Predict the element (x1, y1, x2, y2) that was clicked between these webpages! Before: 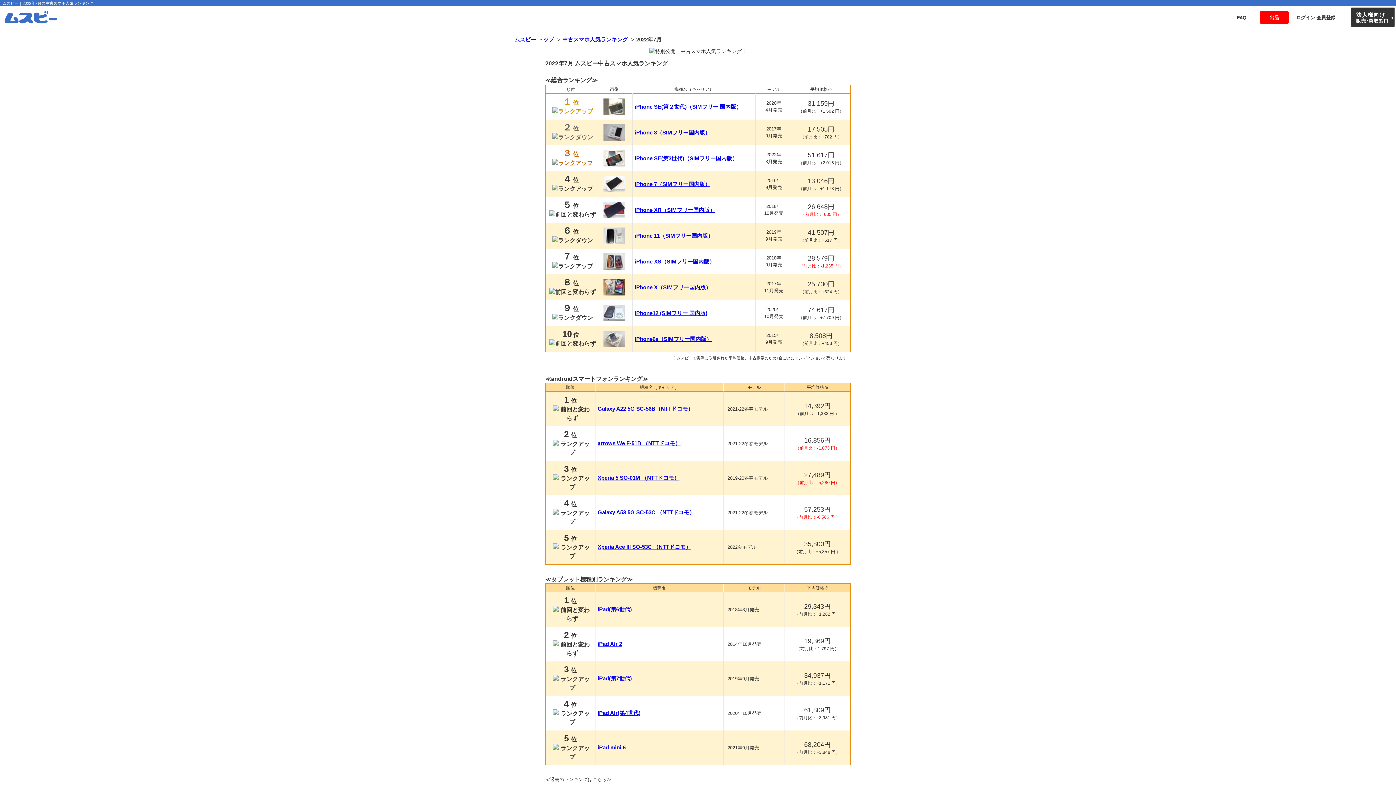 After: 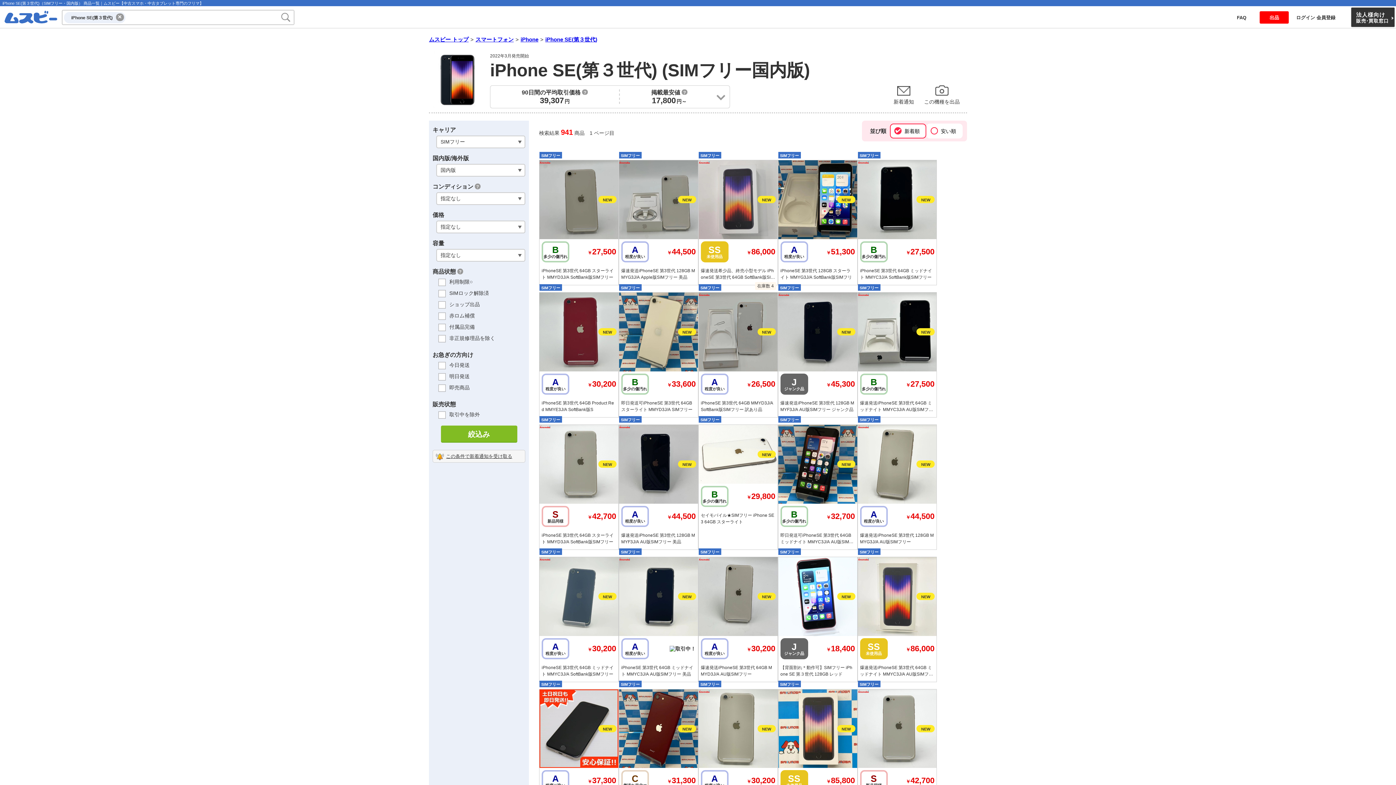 Action: bbox: (634, 155, 737, 161) label: iPhone SE(第3世代)（SIMフリー国内版）